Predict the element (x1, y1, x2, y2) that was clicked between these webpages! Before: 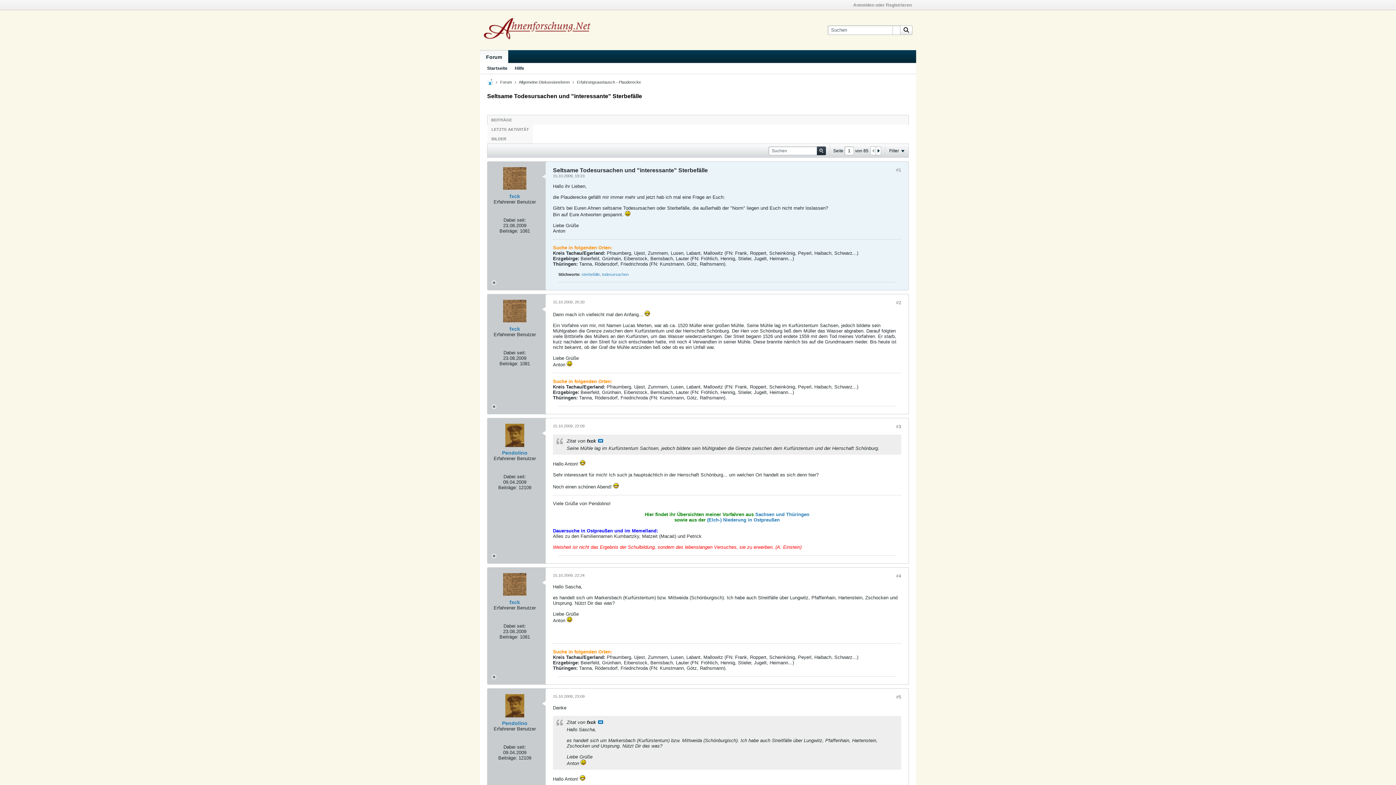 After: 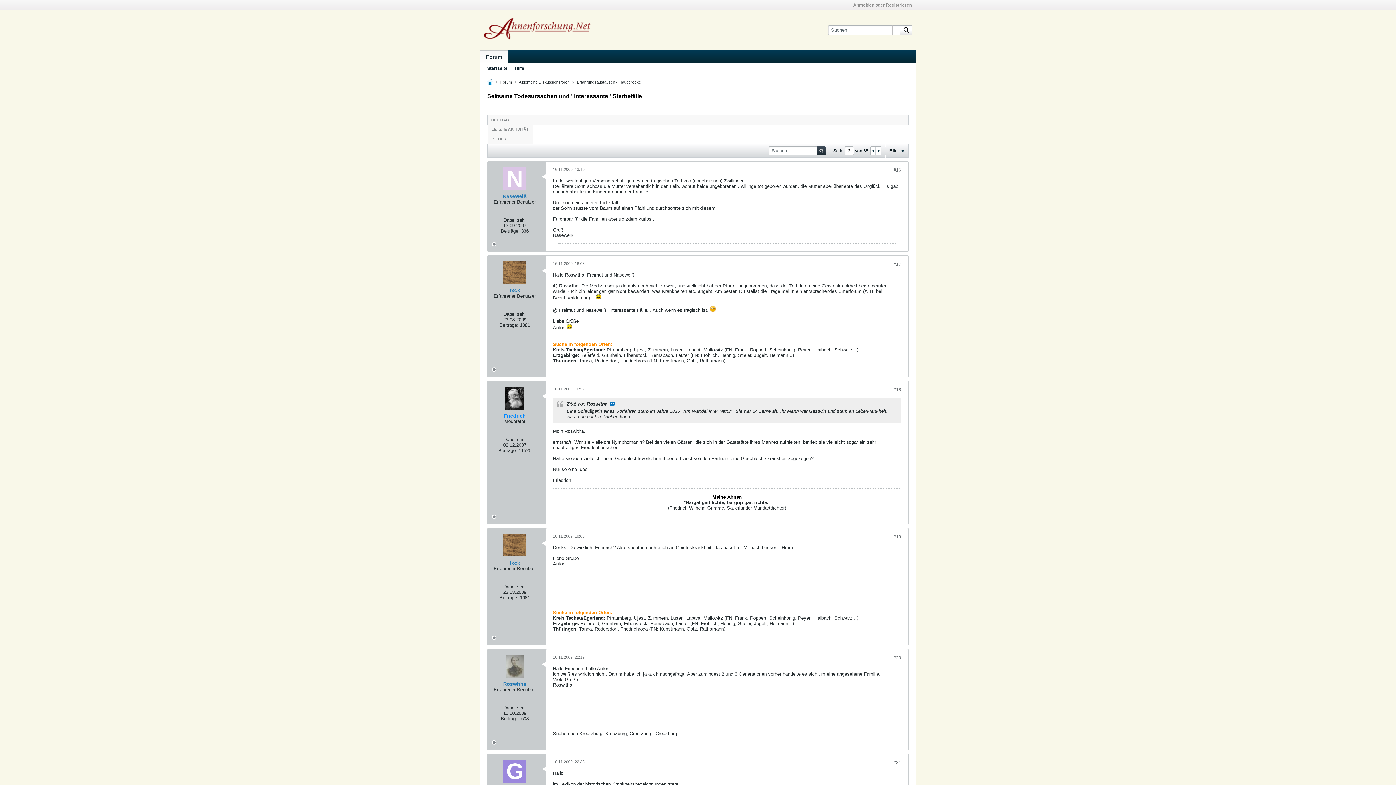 Action: bbox: (876, 146, 881, 154)